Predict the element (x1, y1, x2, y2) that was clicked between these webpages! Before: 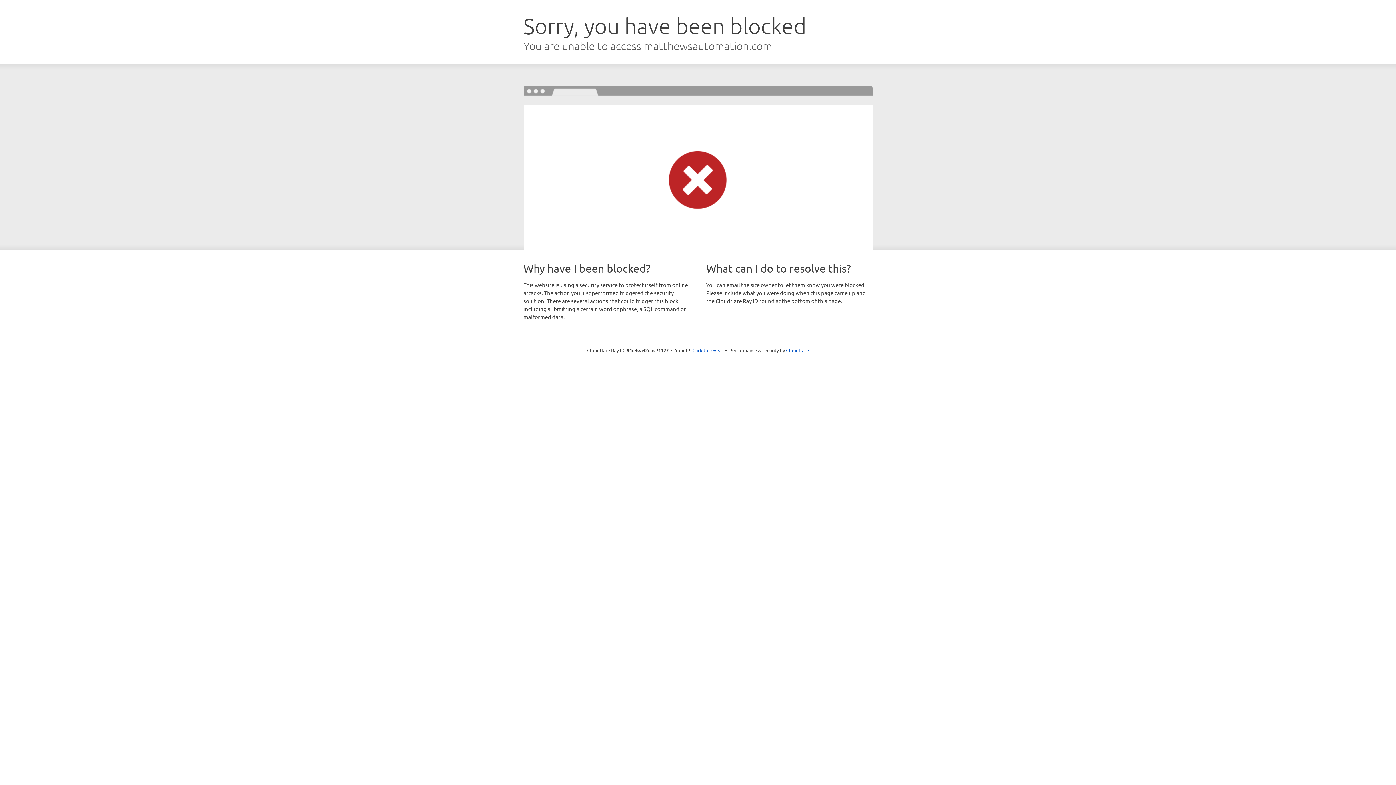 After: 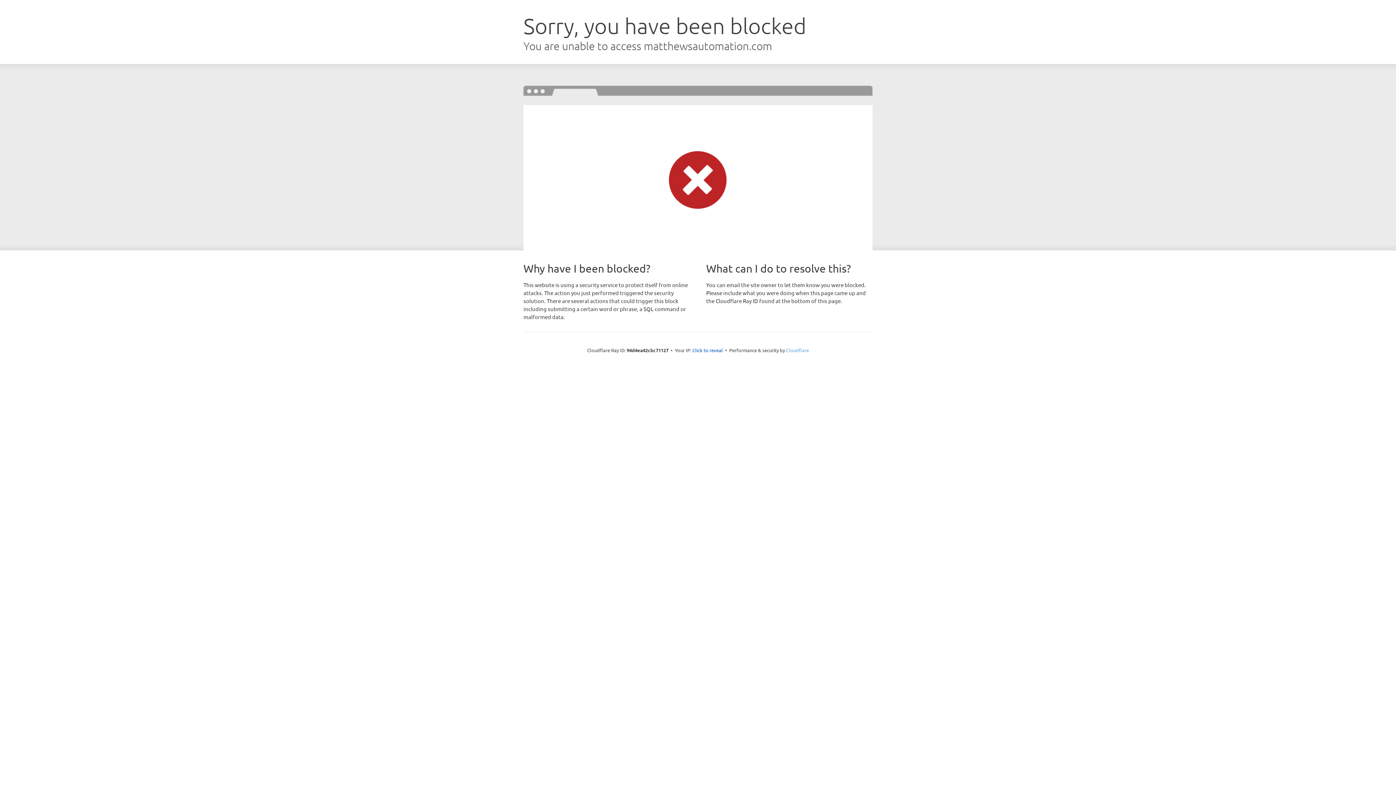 Action: label: Cloudflare bbox: (786, 347, 809, 353)